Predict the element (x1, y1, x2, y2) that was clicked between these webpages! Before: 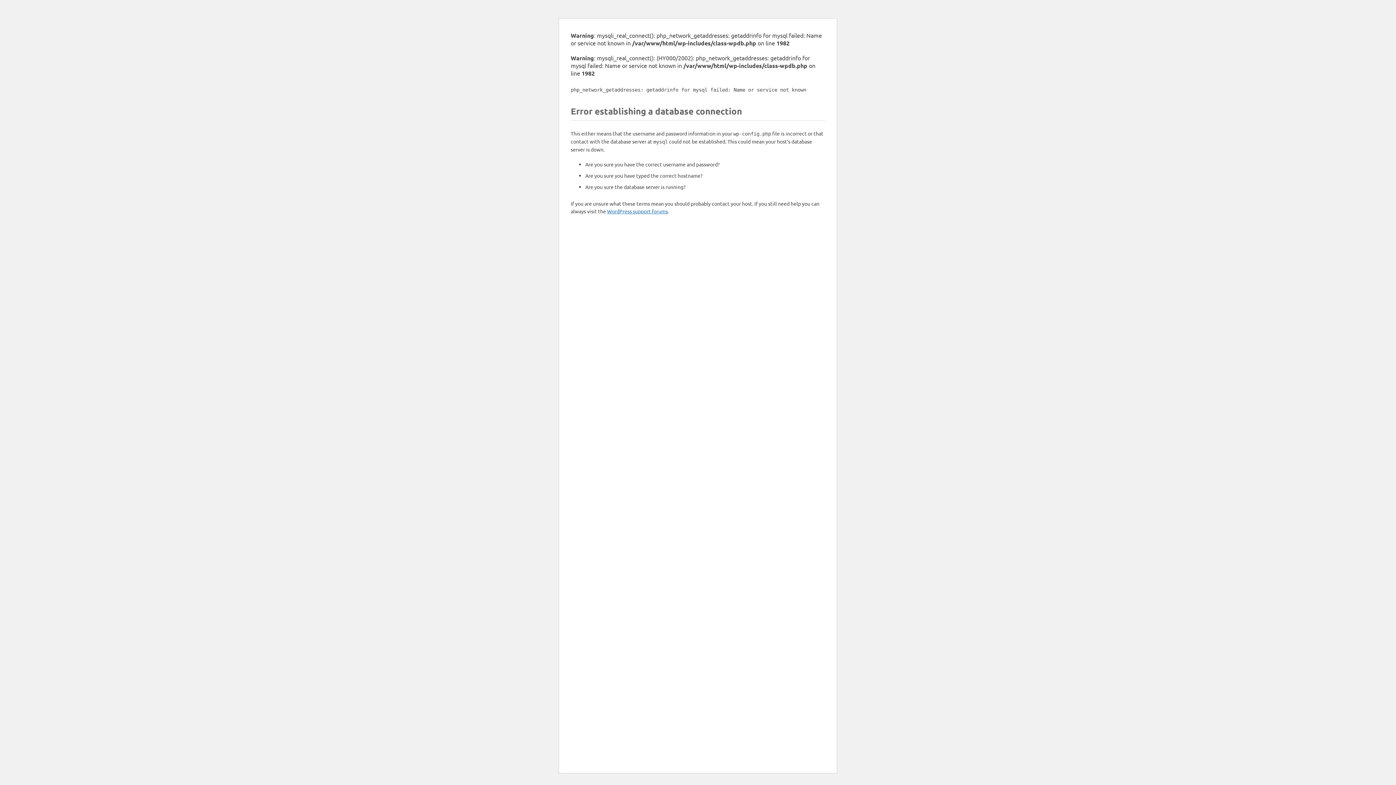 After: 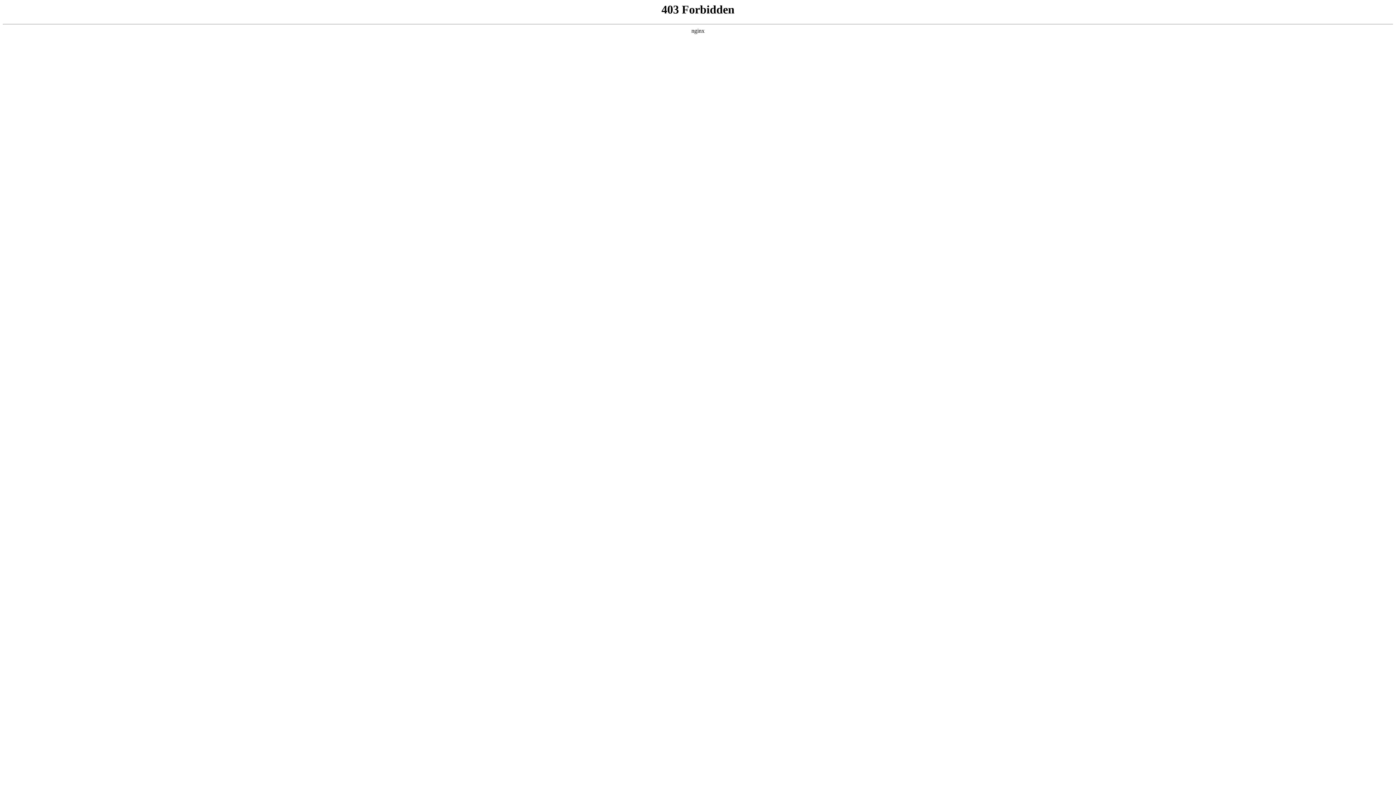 Action: label: WordPress support forums bbox: (607, 208, 668, 214)